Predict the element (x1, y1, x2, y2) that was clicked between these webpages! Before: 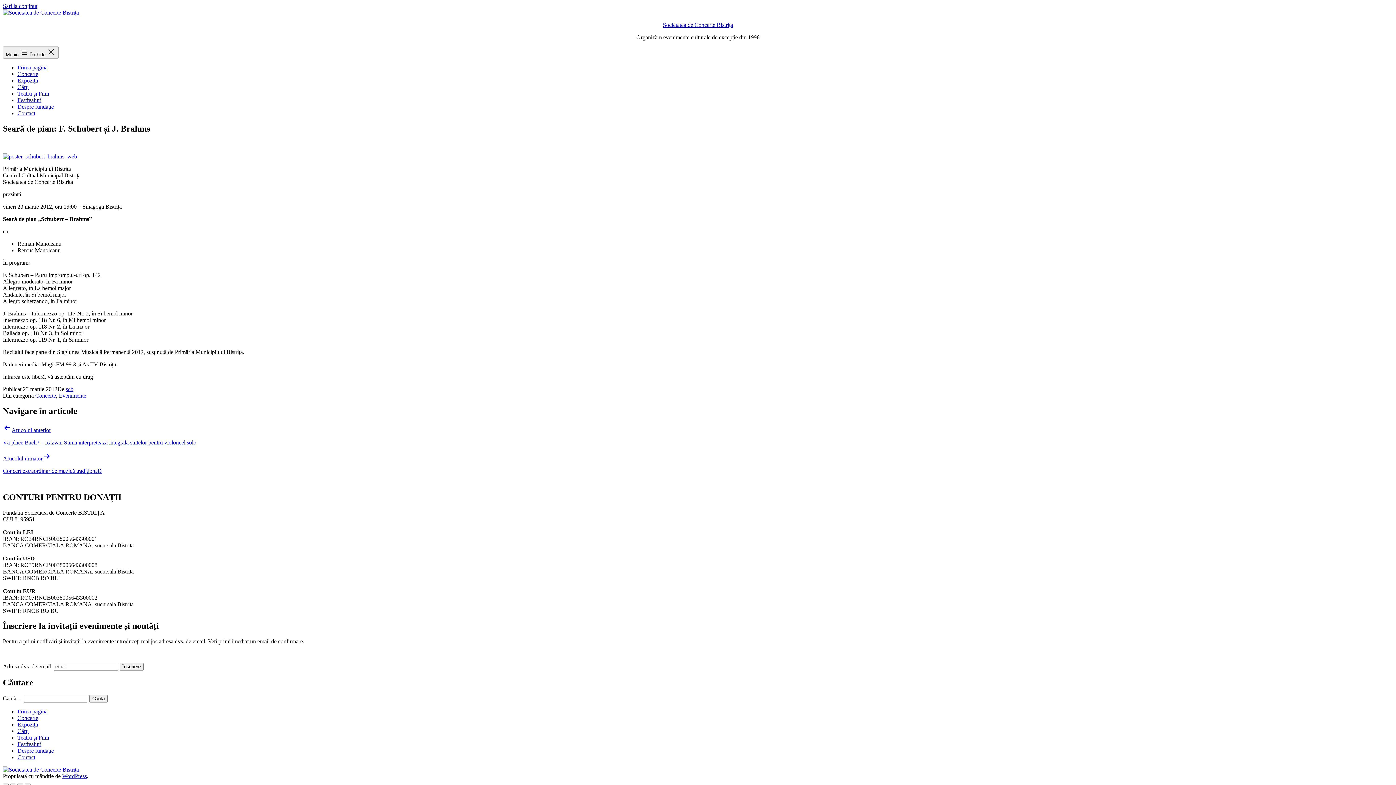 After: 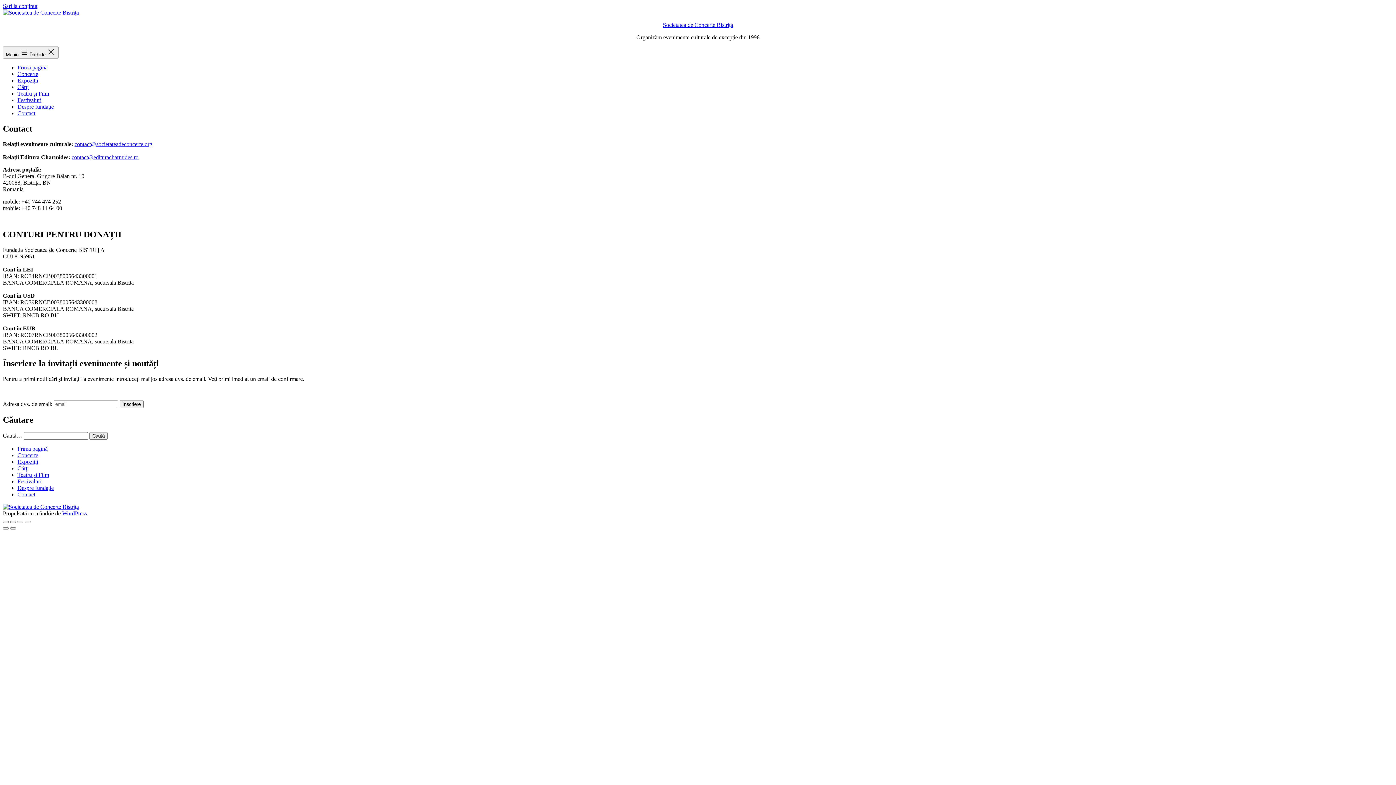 Action: bbox: (17, 110, 35, 116) label: Contact